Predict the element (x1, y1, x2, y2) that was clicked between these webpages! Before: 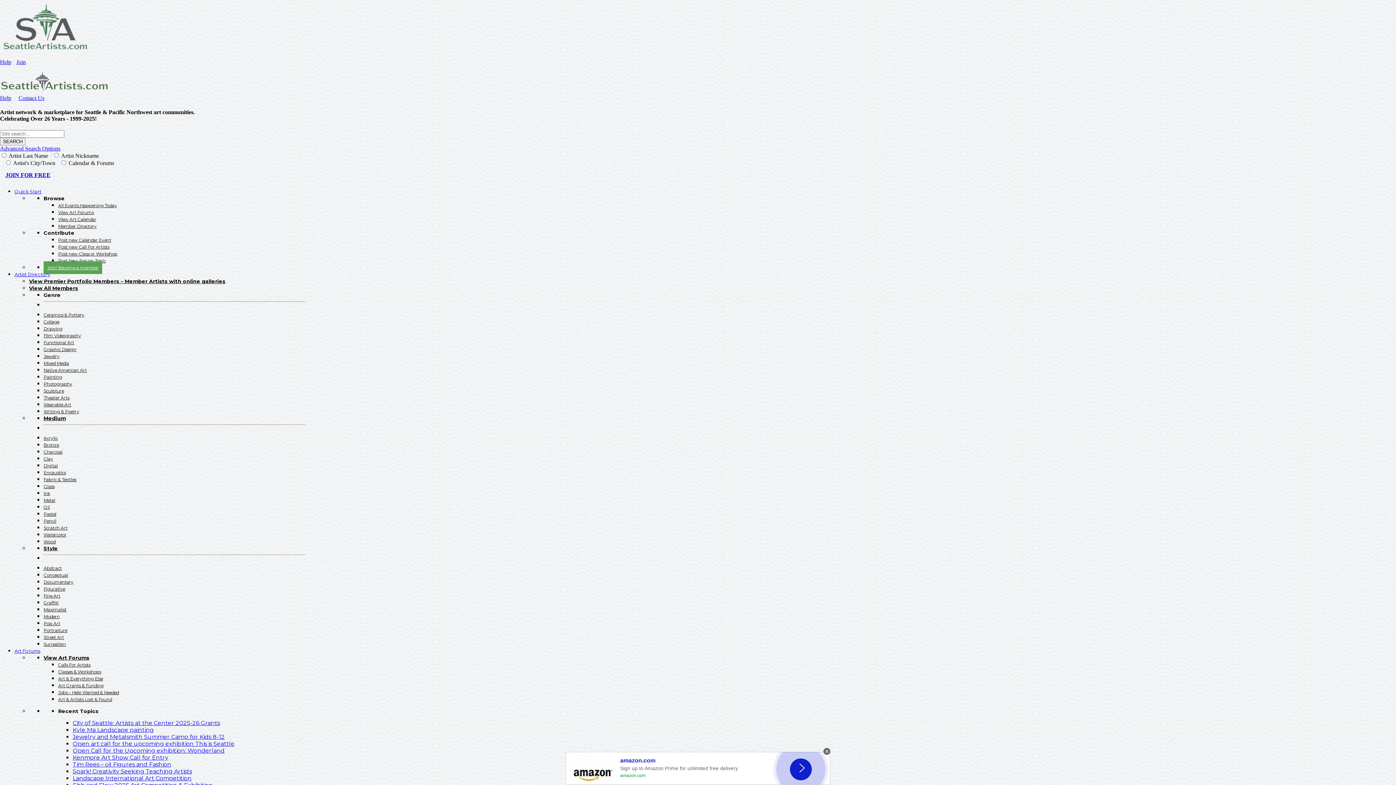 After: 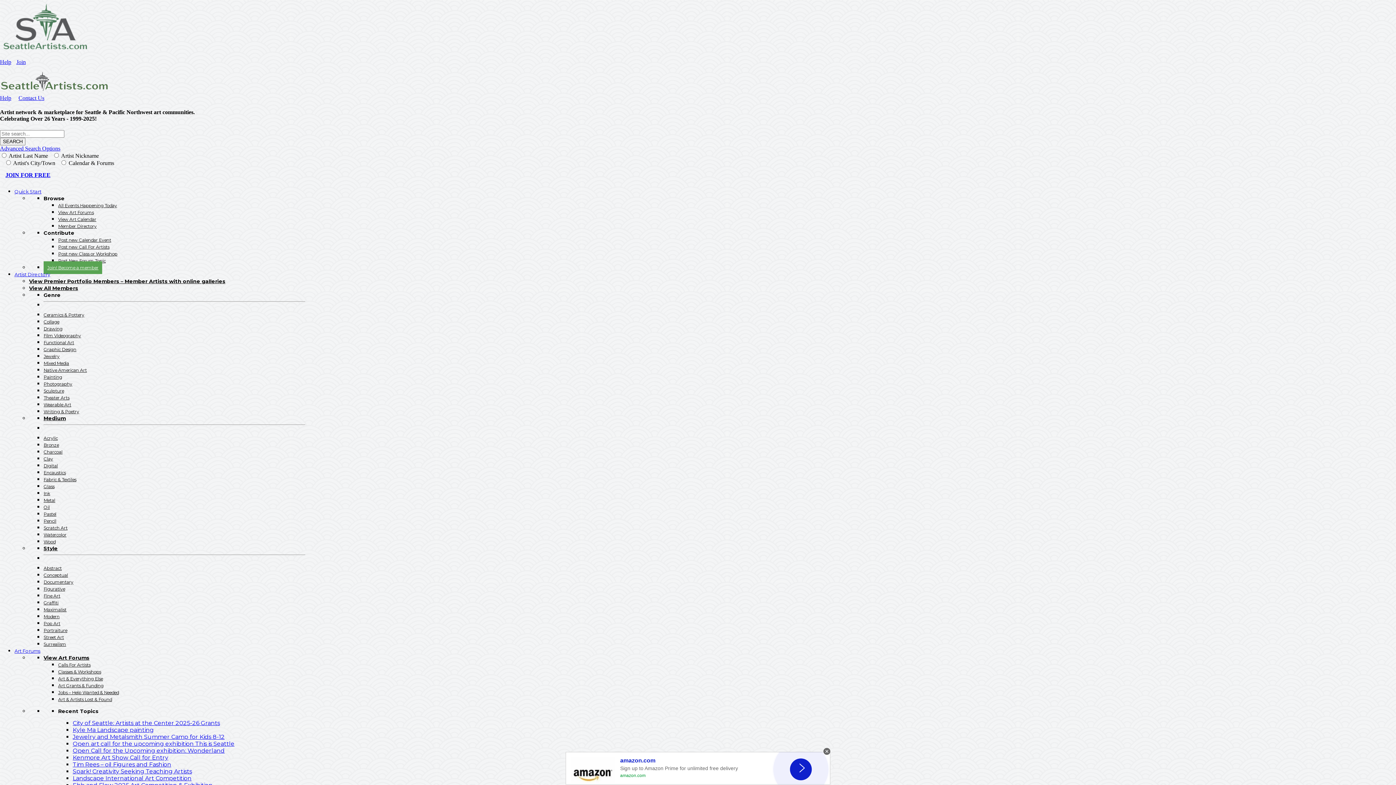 Action: label: View Premier Portfolio Members – Member Artists with online galleries bbox: (29, 278, 225, 284)